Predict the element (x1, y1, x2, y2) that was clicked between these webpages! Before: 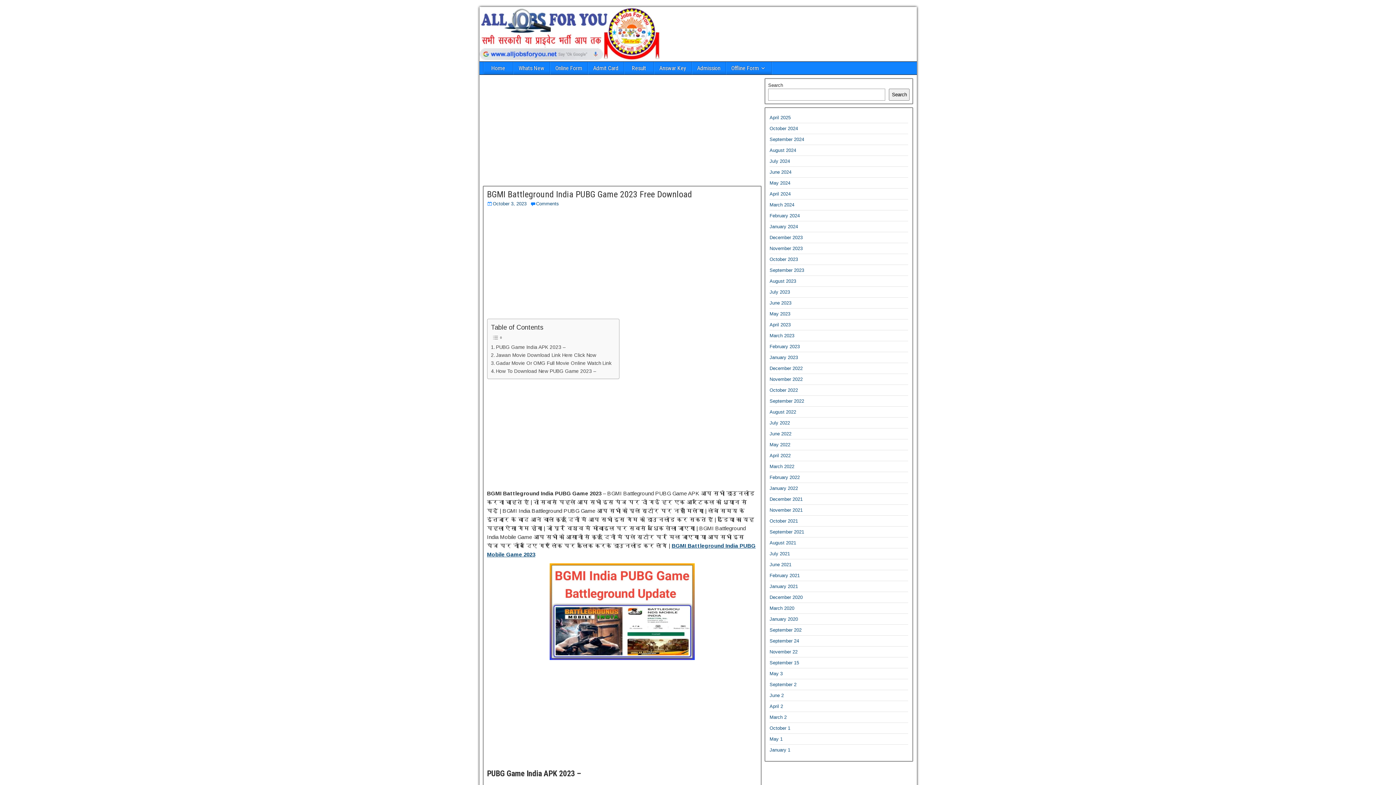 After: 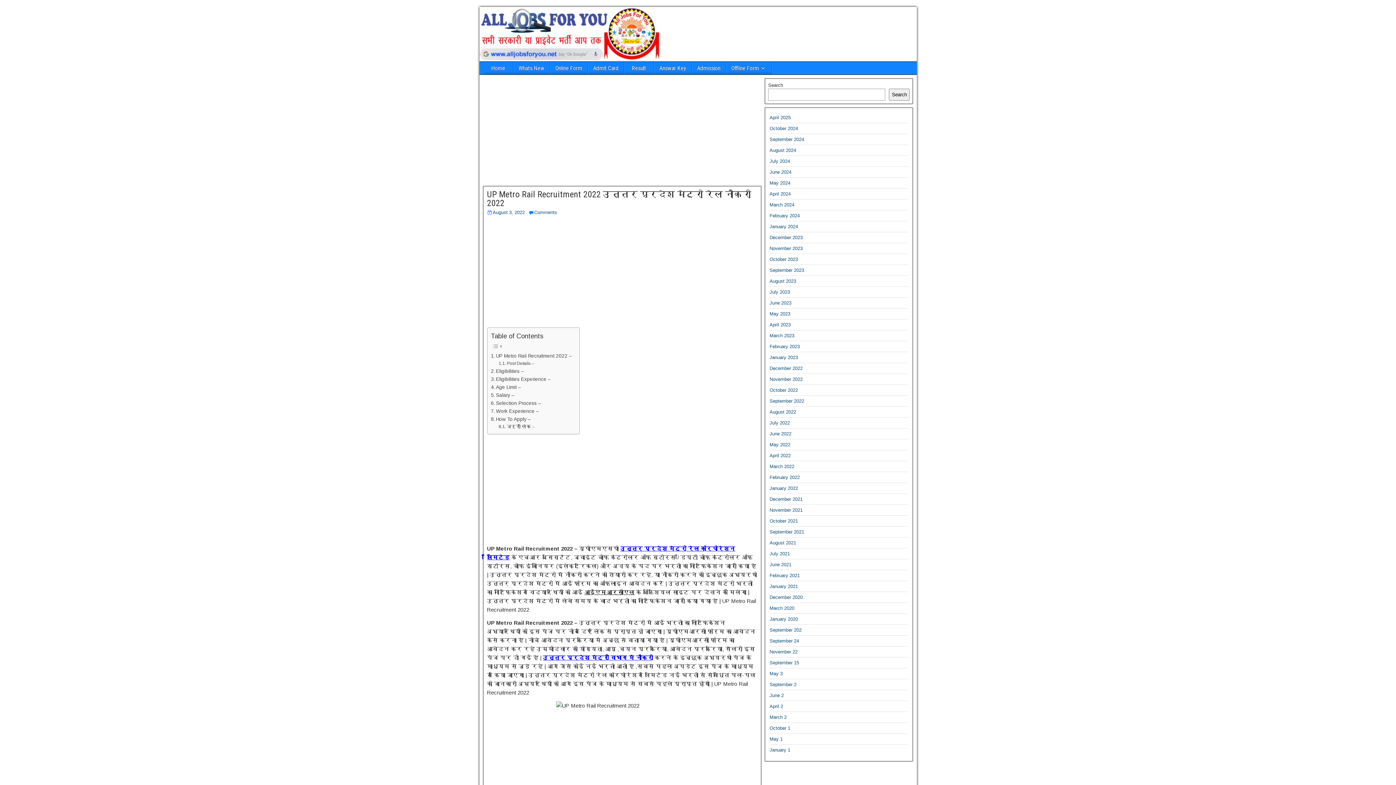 Action: bbox: (769, 714, 786, 720) label: March 2